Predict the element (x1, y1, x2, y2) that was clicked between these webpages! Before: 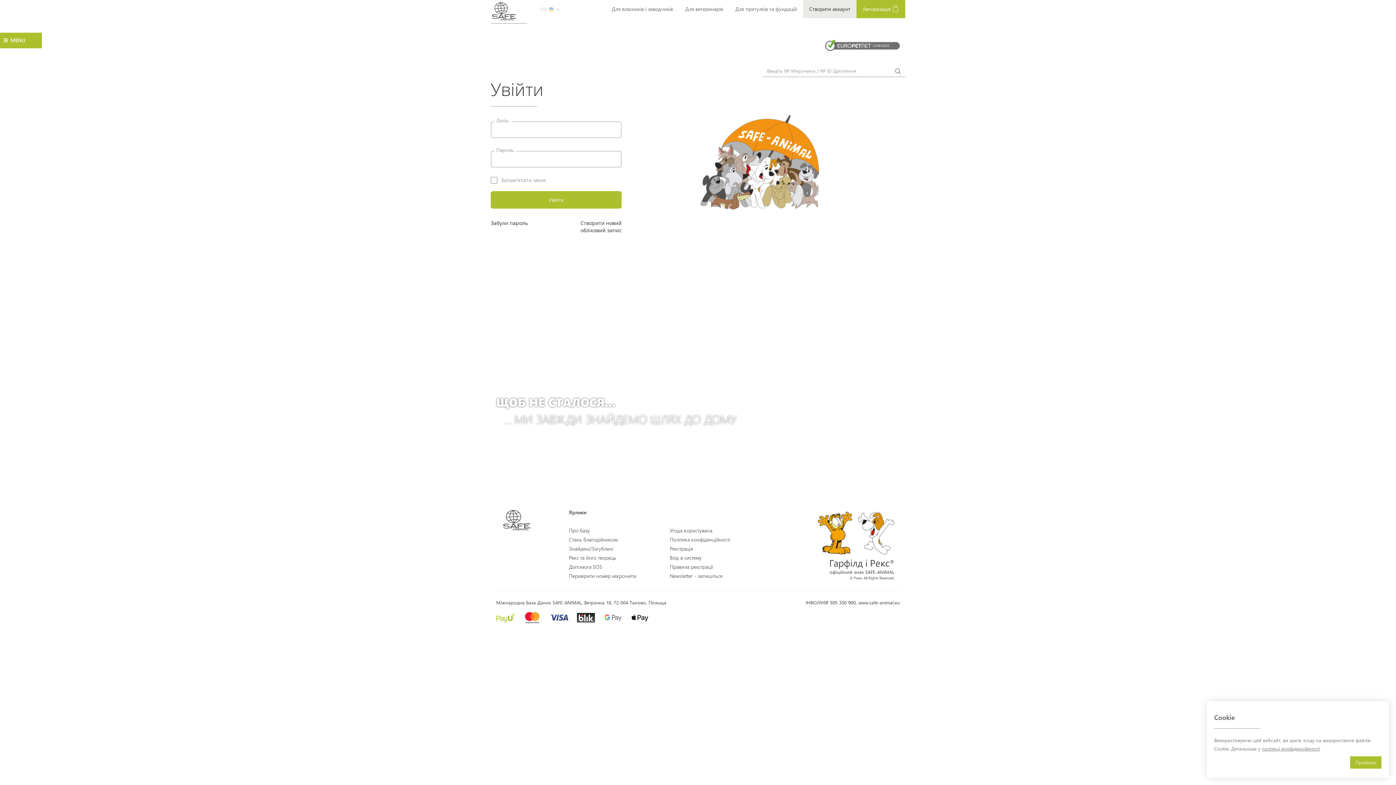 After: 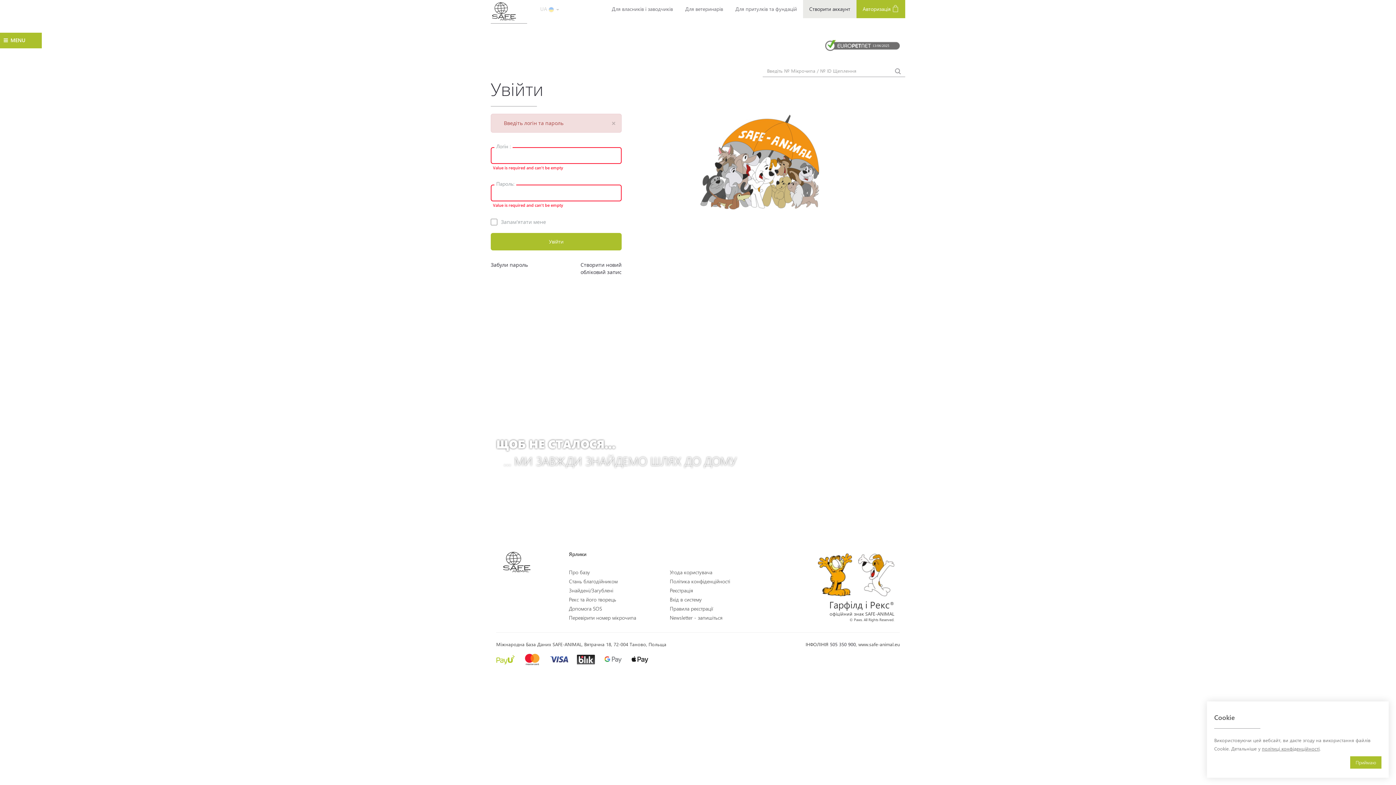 Action: label: Увійти bbox: (490, 191, 621, 208)